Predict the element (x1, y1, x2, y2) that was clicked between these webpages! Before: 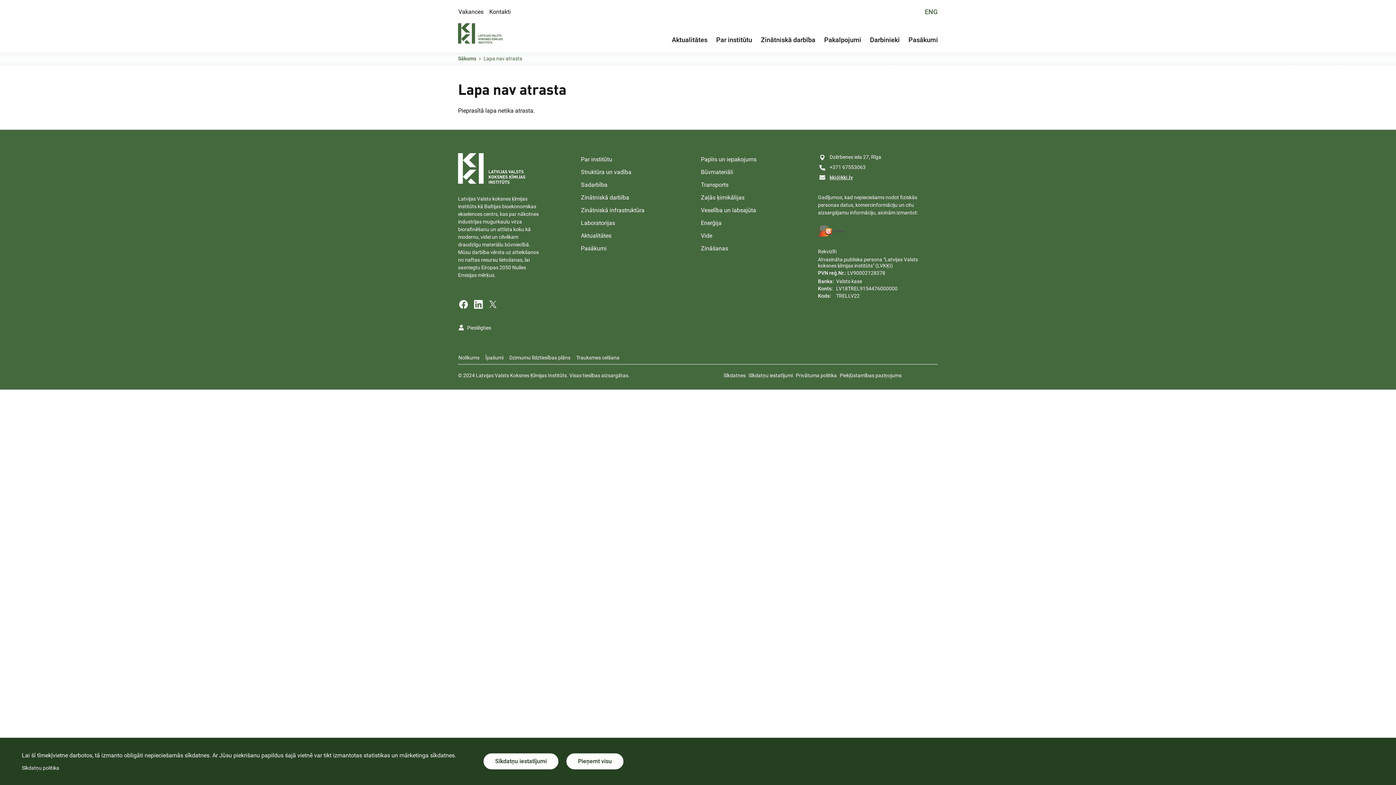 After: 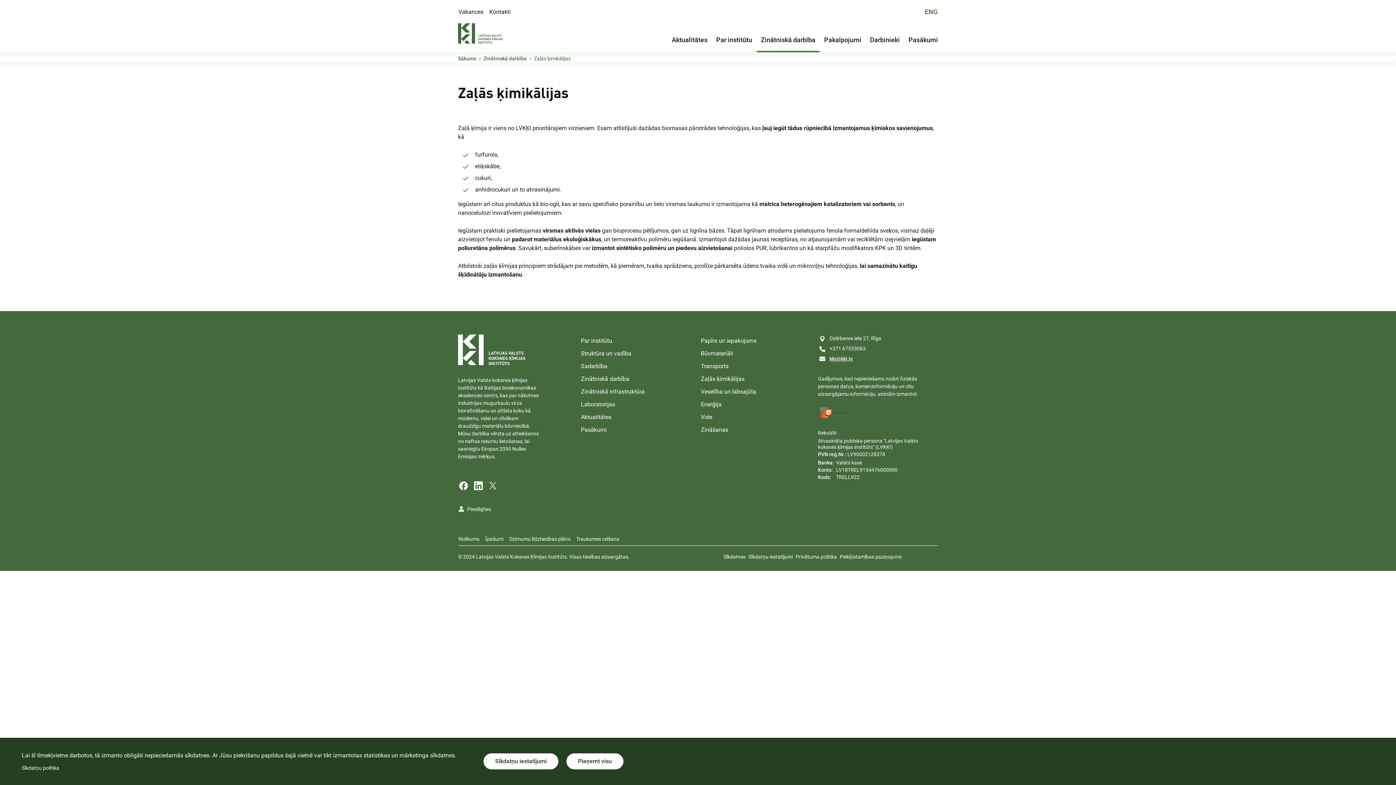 Action: bbox: (698, 191, 747, 204) label: Zaļās ķimikālijas